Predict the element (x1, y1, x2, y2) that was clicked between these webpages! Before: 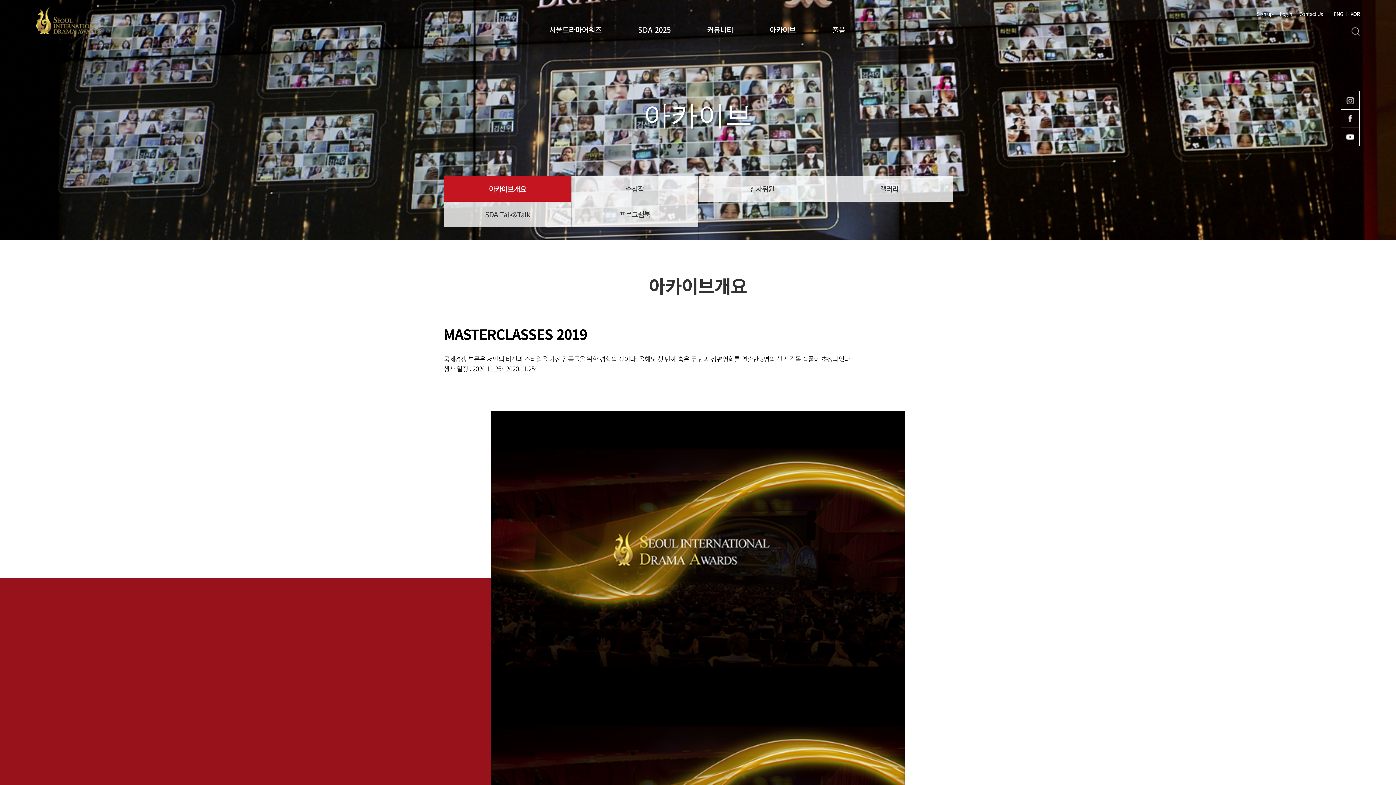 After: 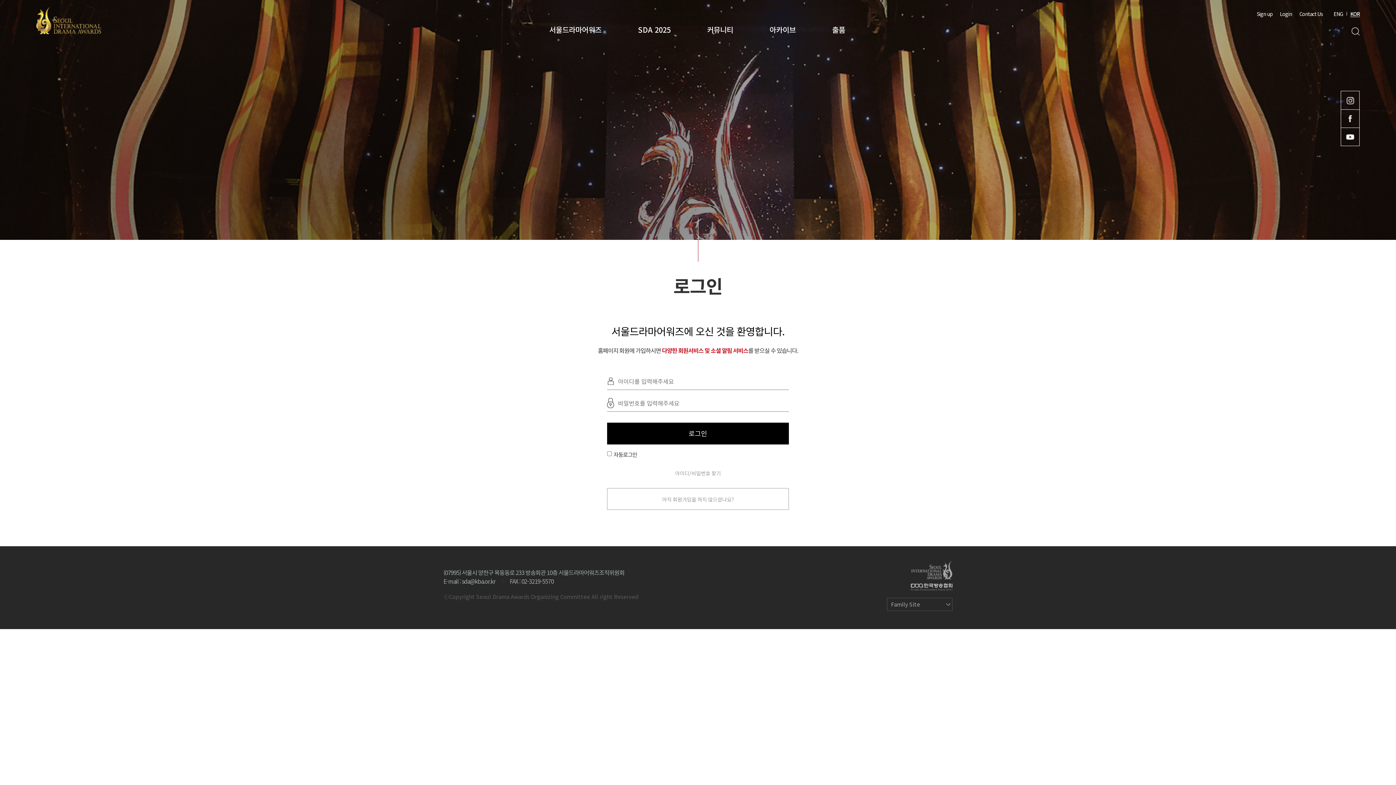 Action: bbox: (1280, 10, 1292, 17) label: Login